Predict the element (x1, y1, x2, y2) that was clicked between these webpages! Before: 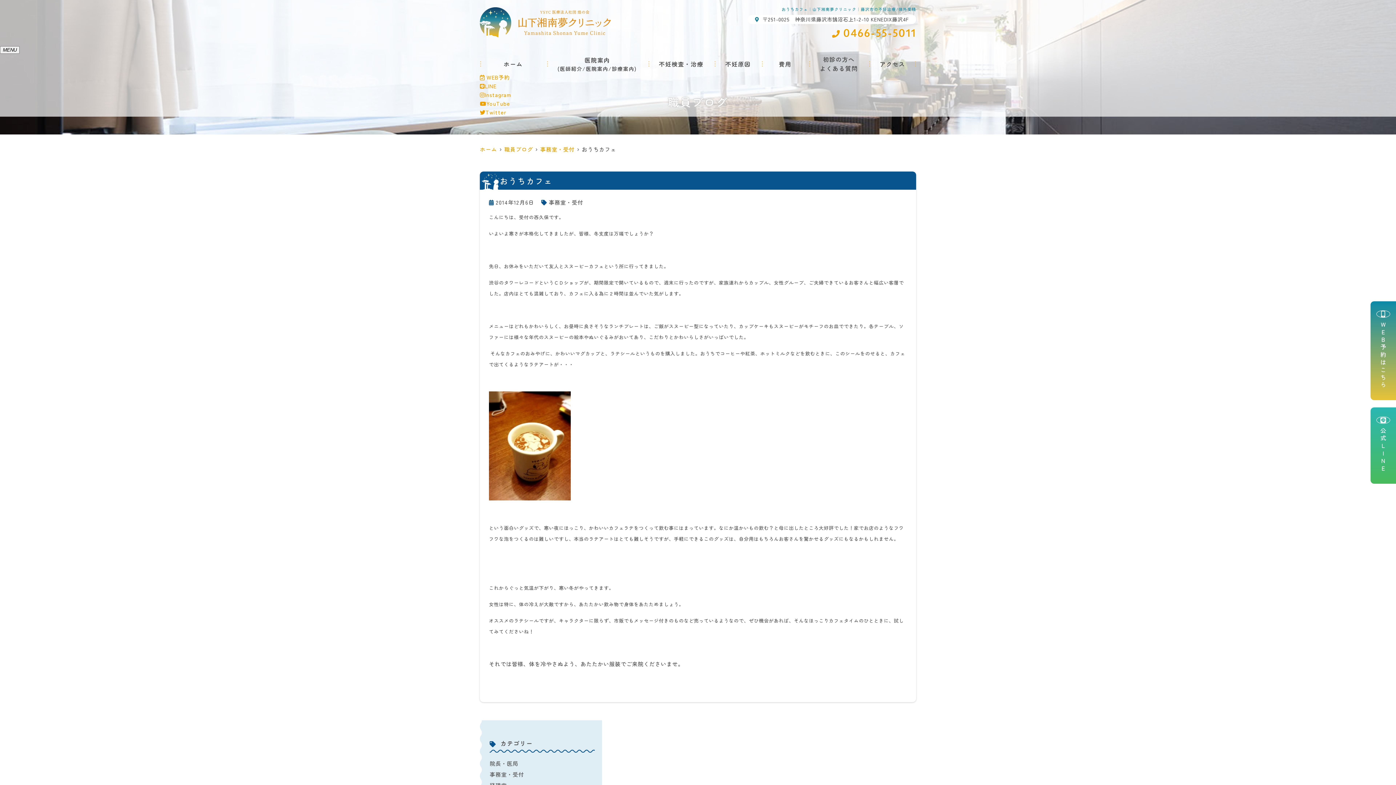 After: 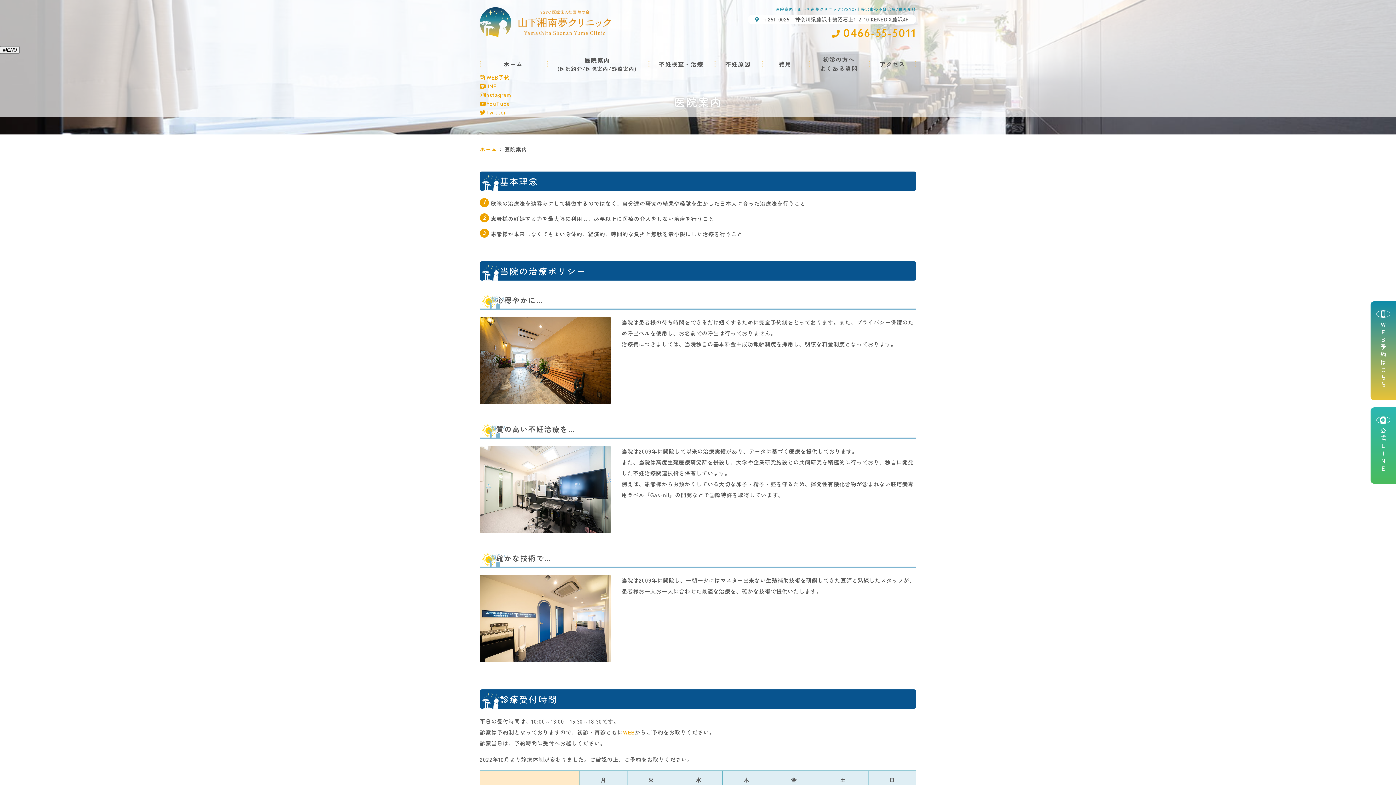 Action: label: 医院案内 bbox: (586, 64, 612, 72)